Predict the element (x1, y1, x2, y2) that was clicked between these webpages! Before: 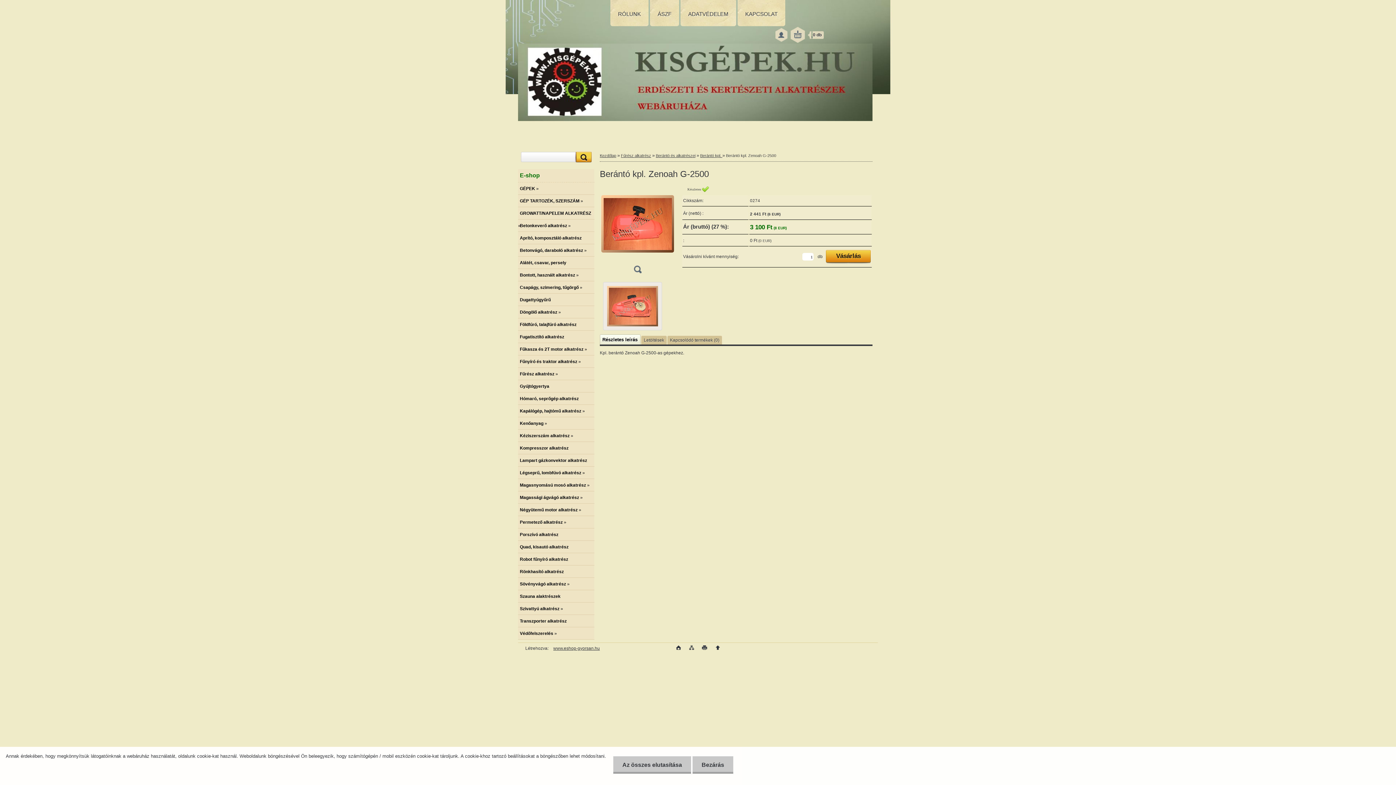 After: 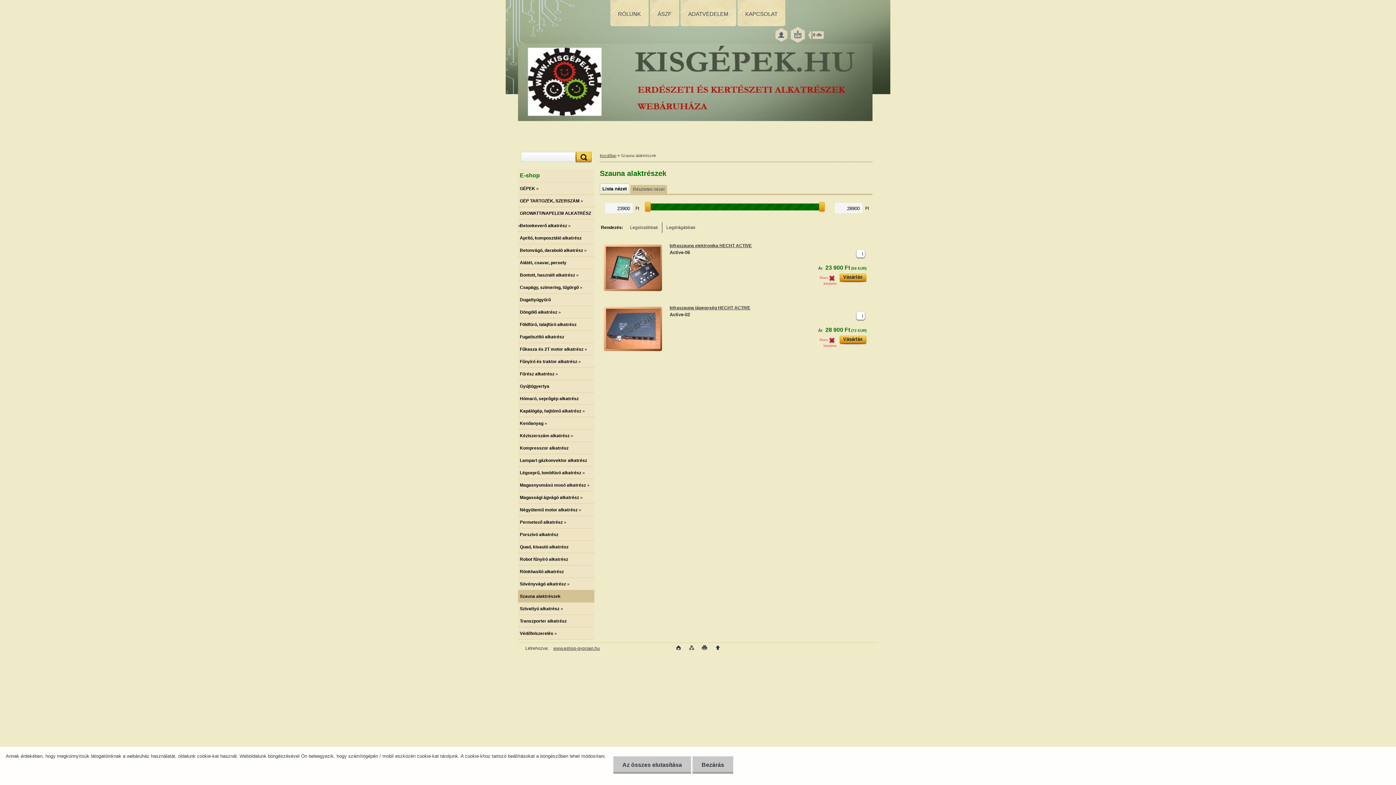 Action: bbox: (518, 590, 594, 602) label: Szauna alaktrészek